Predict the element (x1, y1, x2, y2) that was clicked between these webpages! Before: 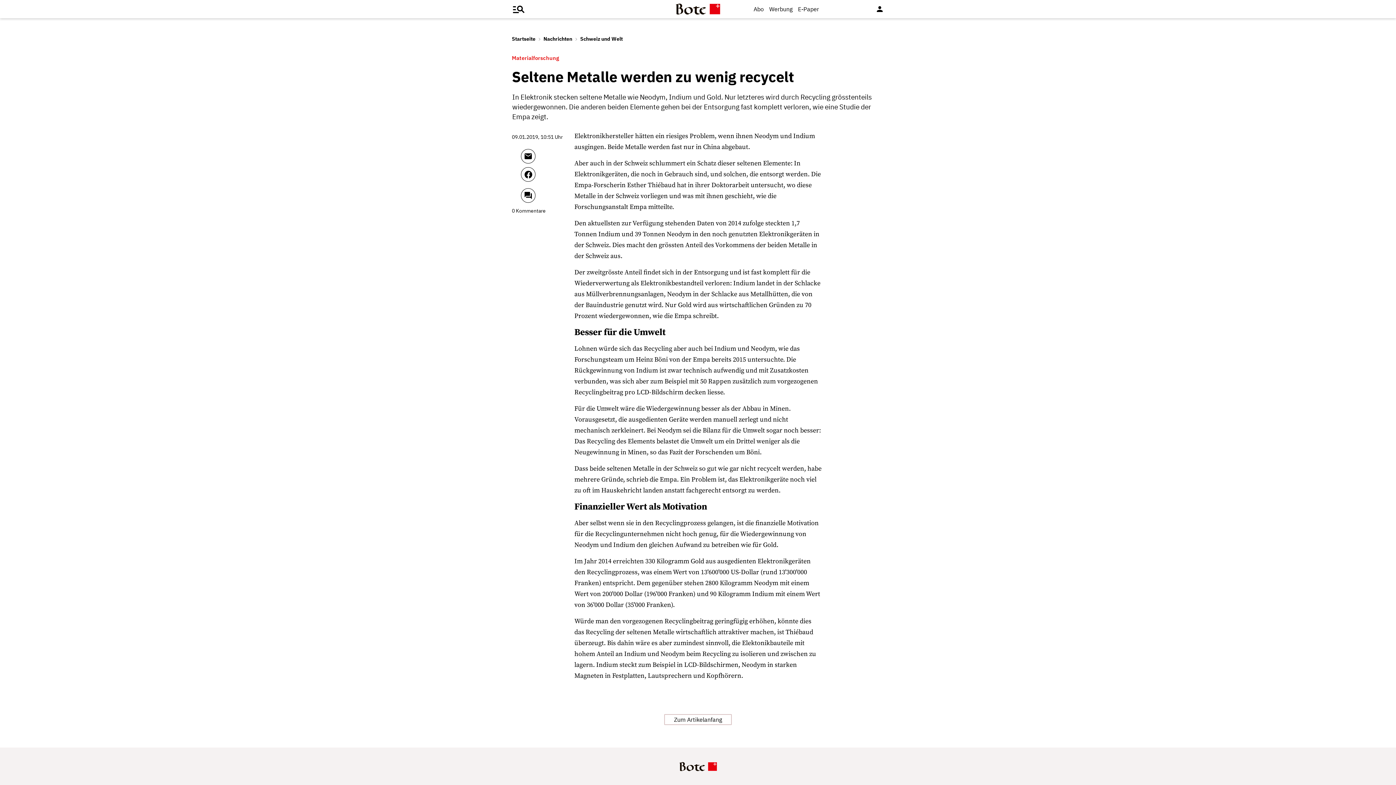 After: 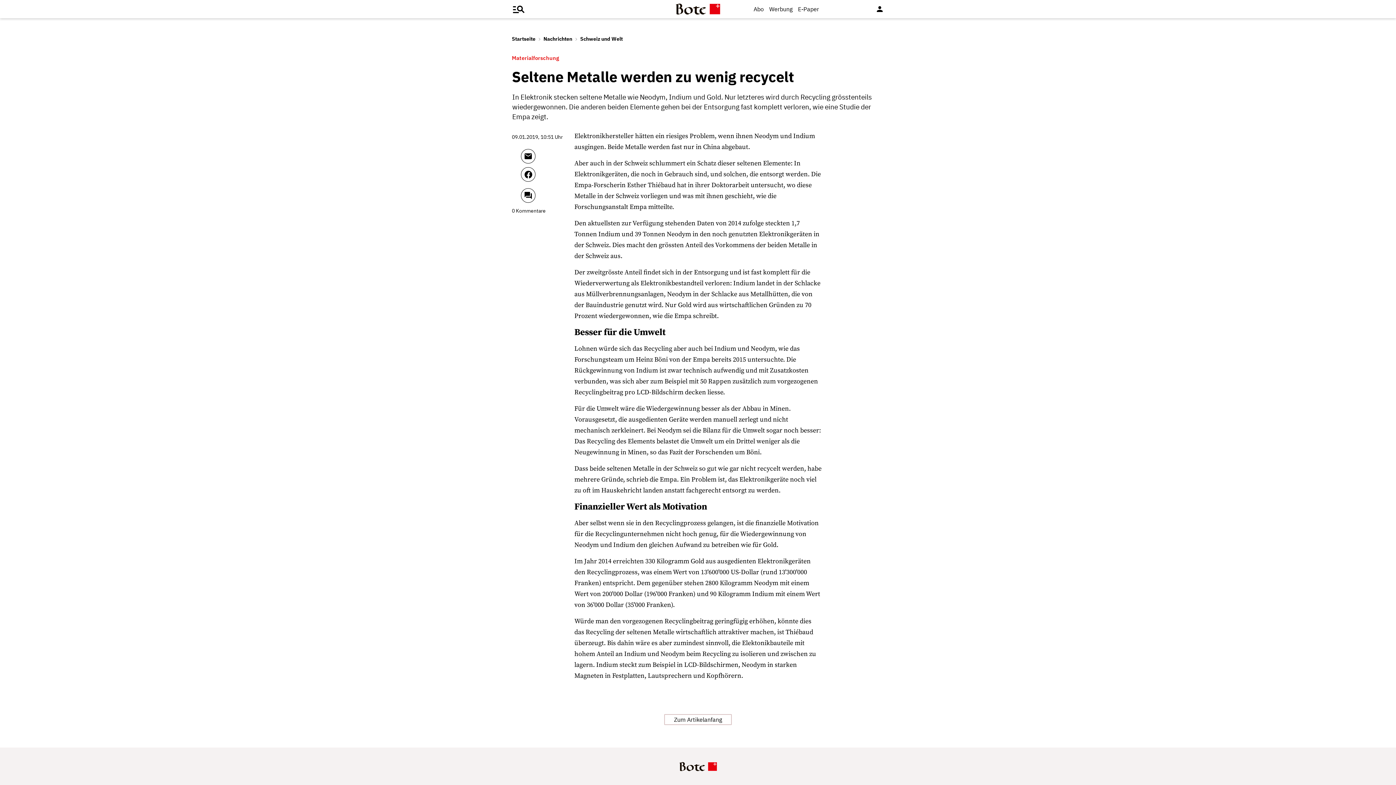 Action: label: mail bbox: (521, 149, 574, 167)